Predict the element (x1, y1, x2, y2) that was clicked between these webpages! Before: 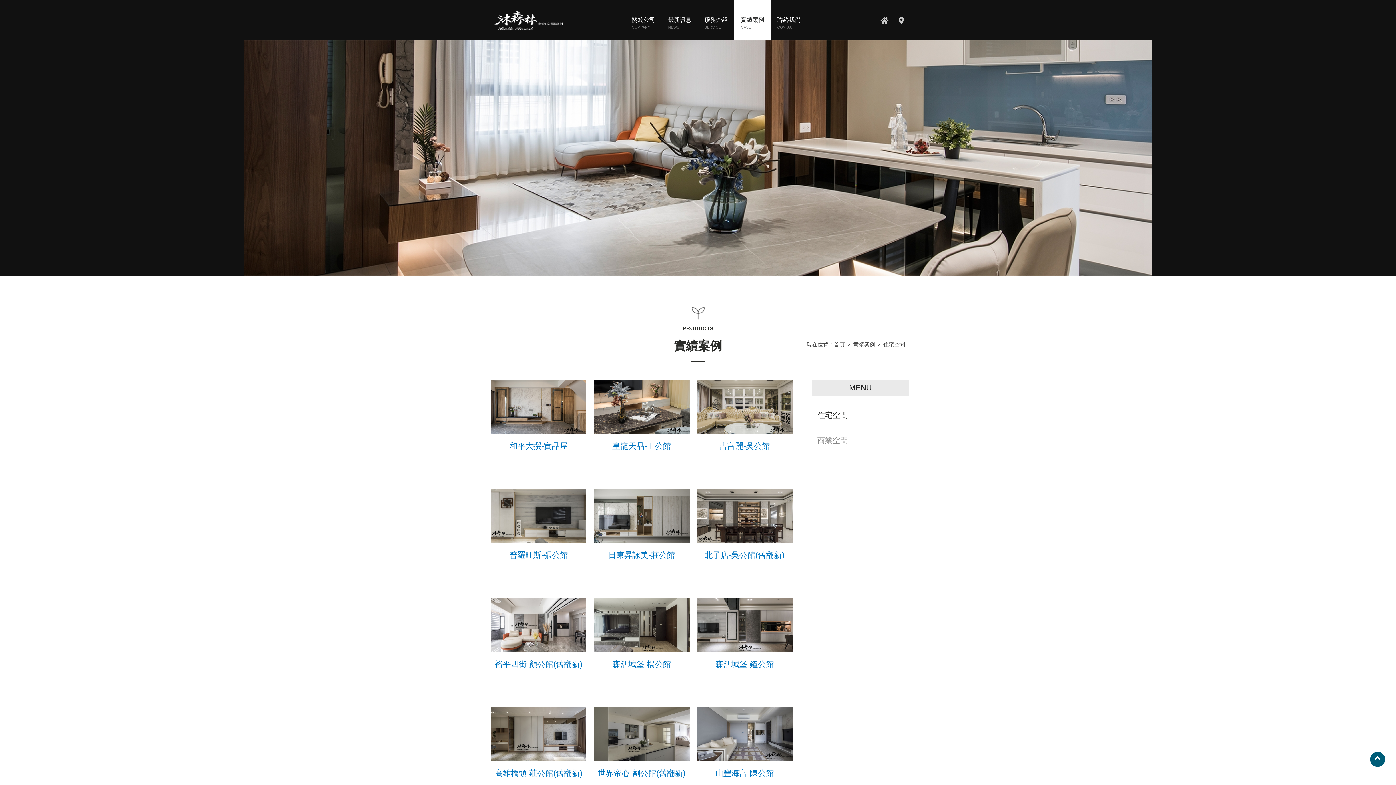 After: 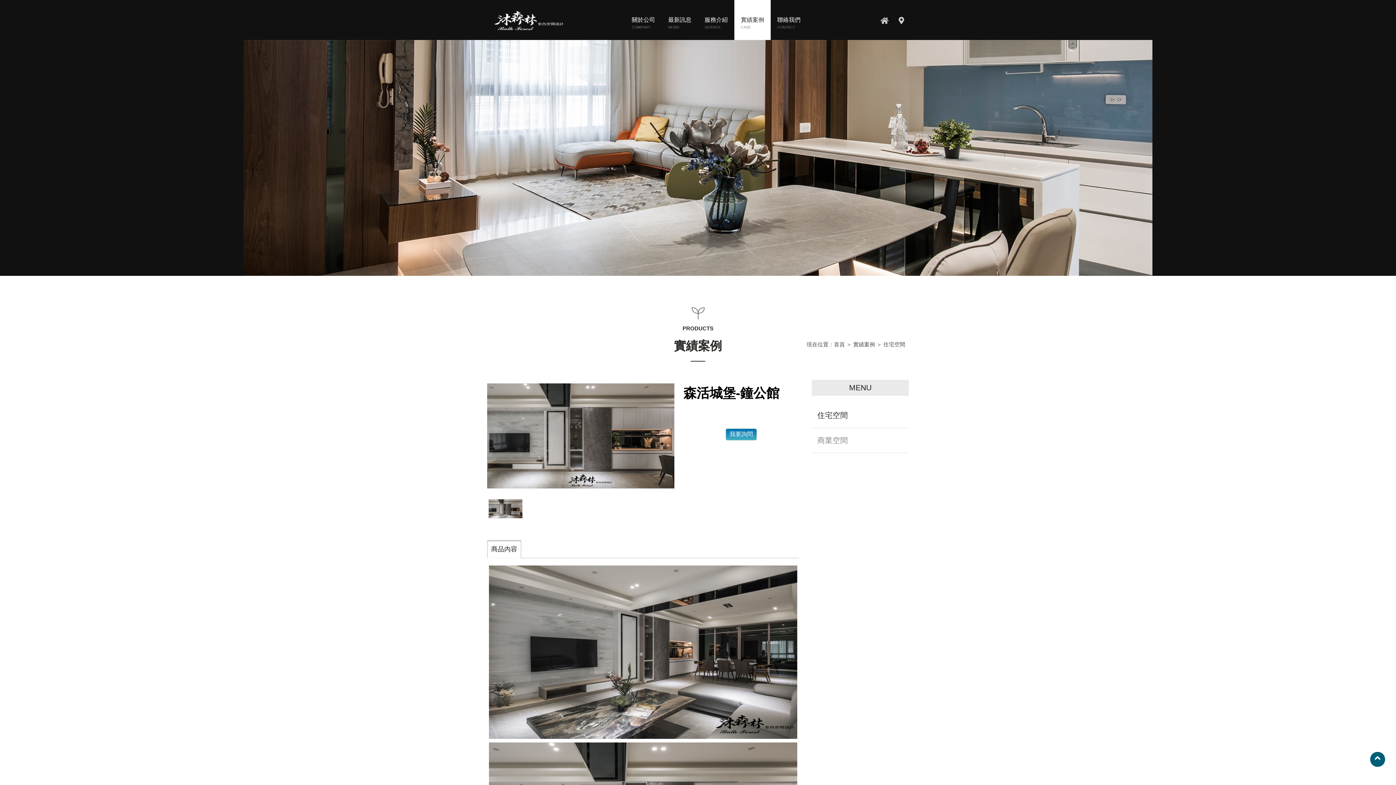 Action: bbox: (715, 659, 774, 669) label: 森活城堡-鐘公館